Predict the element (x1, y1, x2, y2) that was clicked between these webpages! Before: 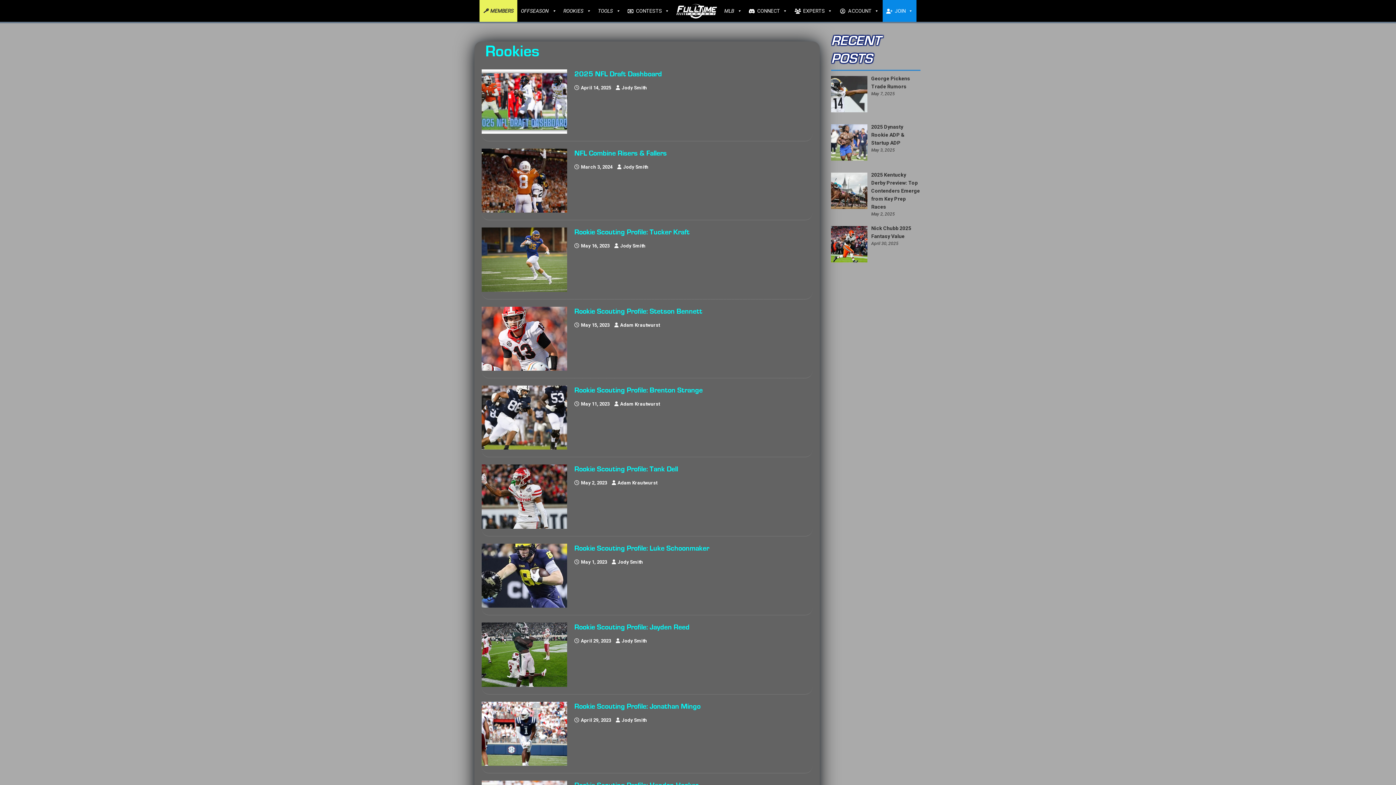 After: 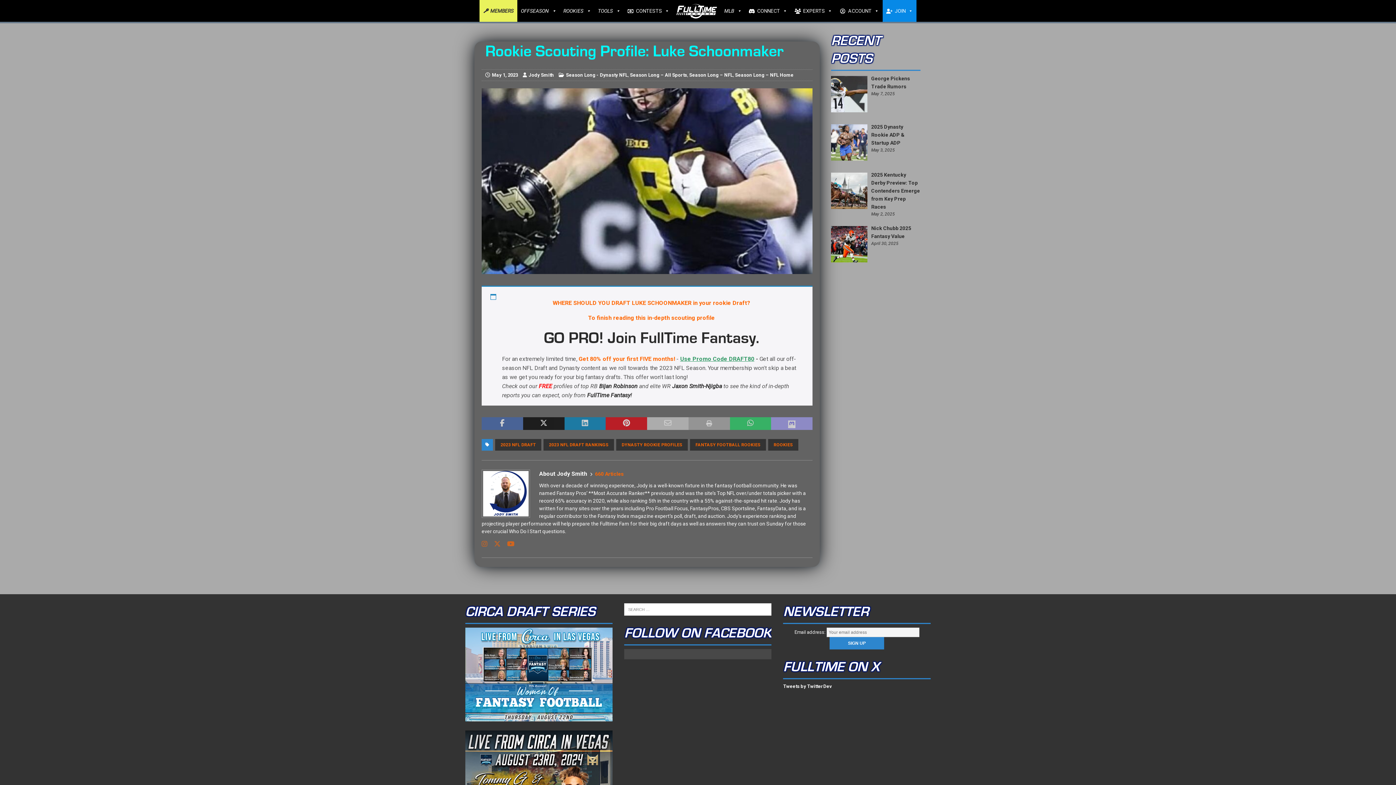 Action: bbox: (481, 543, 567, 608)